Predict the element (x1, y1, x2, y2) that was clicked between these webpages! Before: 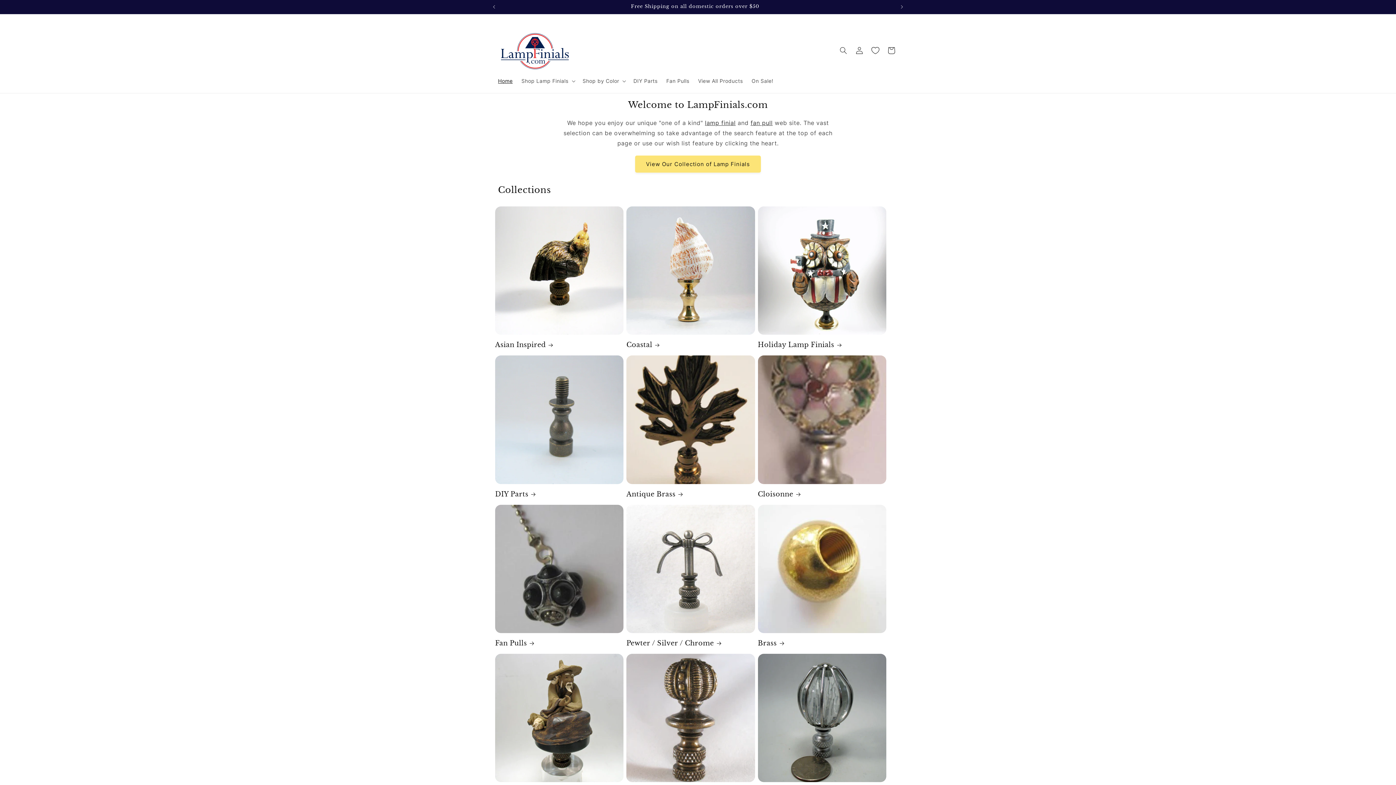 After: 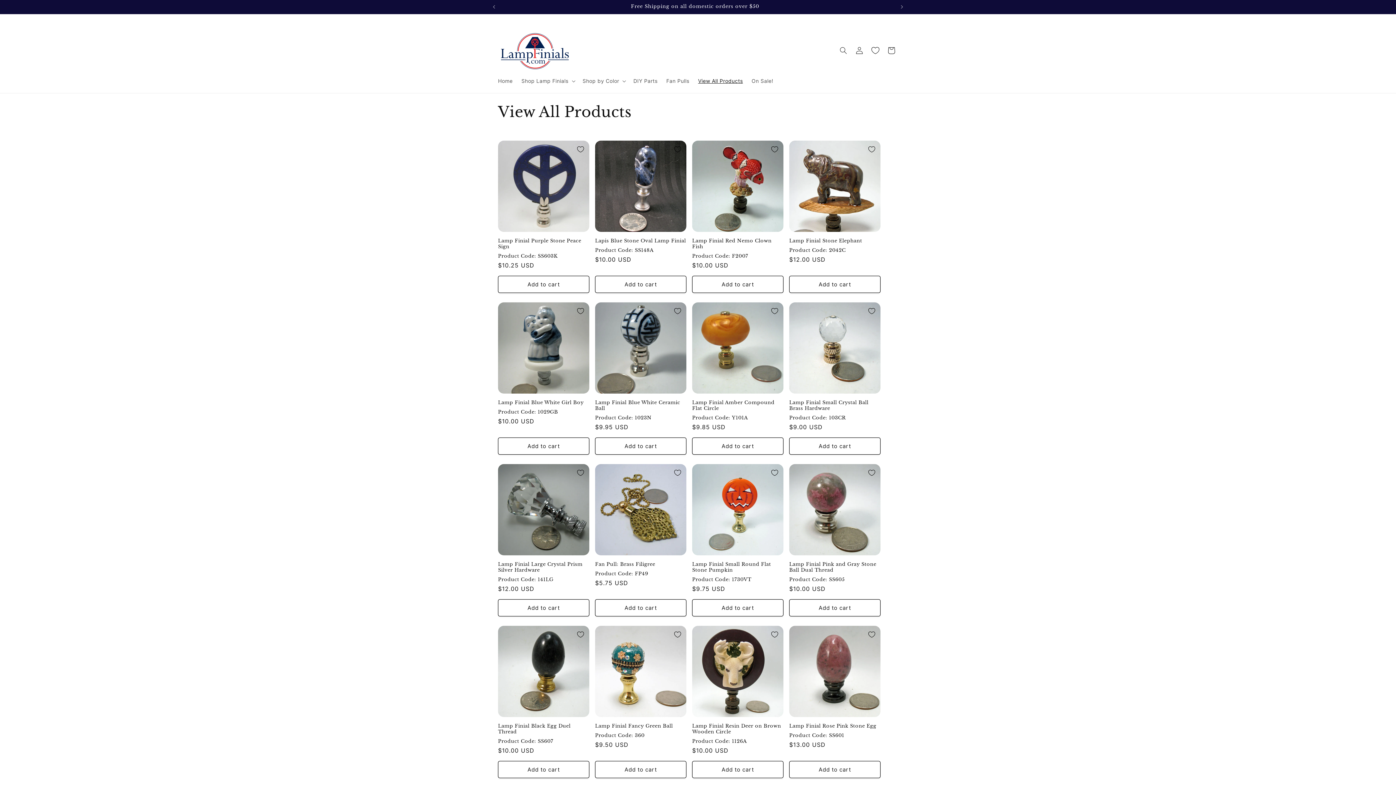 Action: bbox: (693, 73, 747, 88) label: View All Products